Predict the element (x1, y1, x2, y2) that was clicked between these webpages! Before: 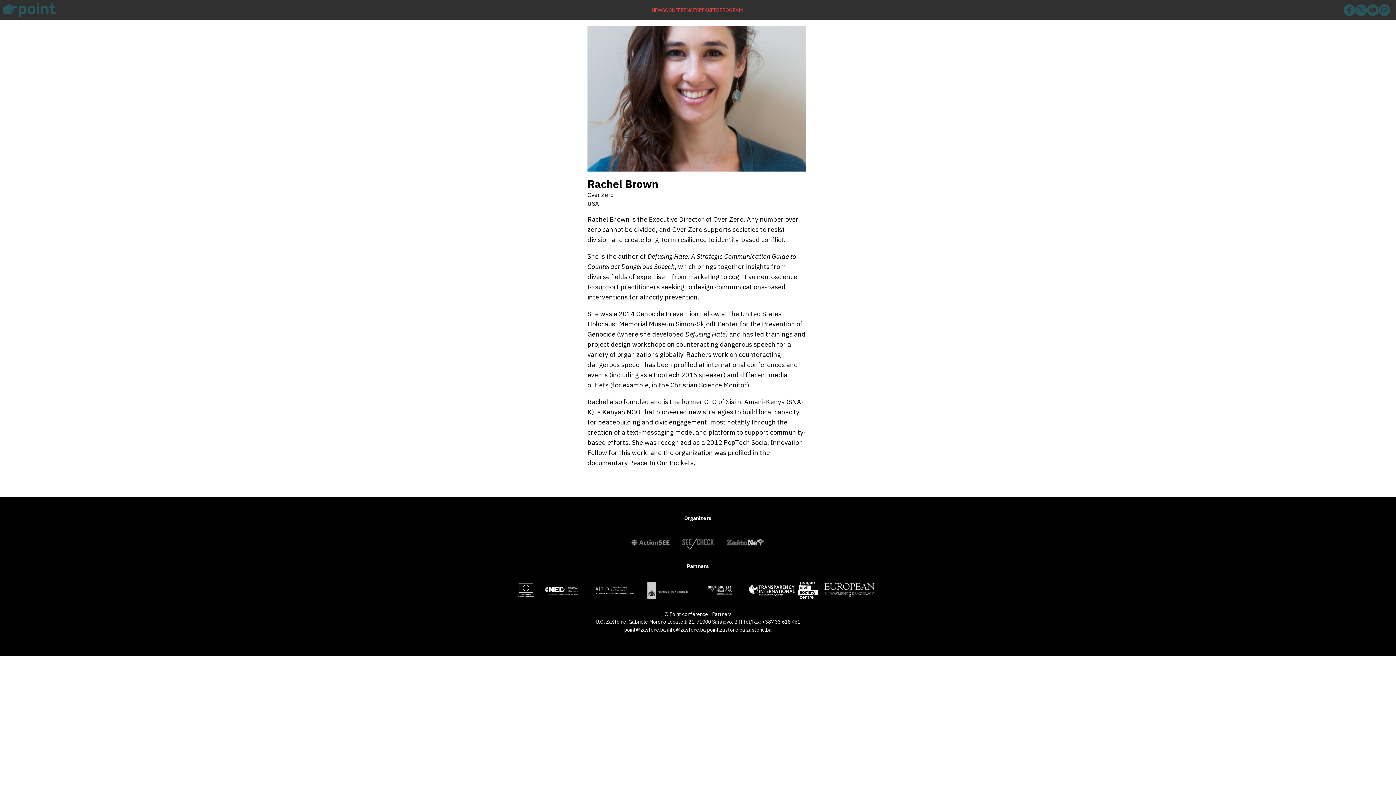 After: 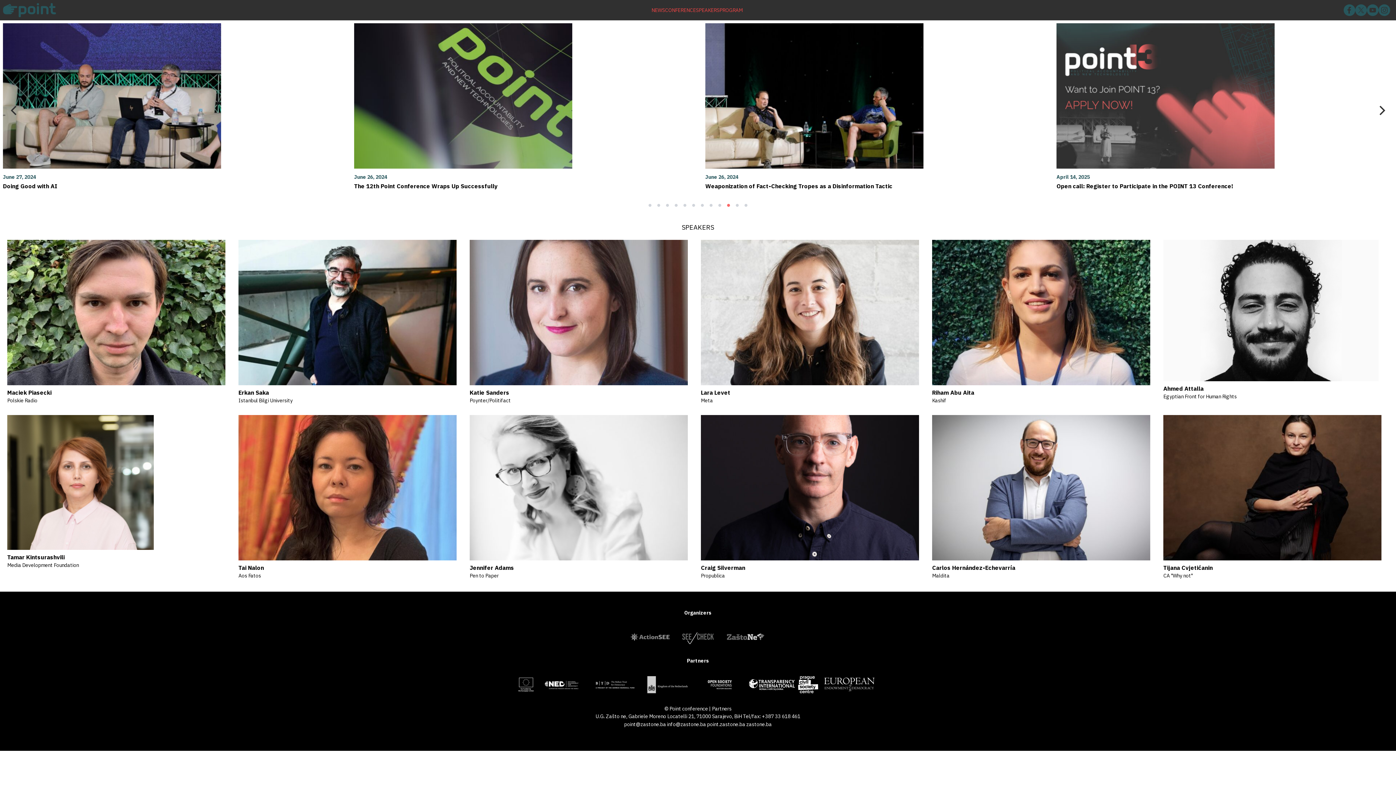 Action: bbox: (707, 626, 745, 633) label: point.zastone.ba